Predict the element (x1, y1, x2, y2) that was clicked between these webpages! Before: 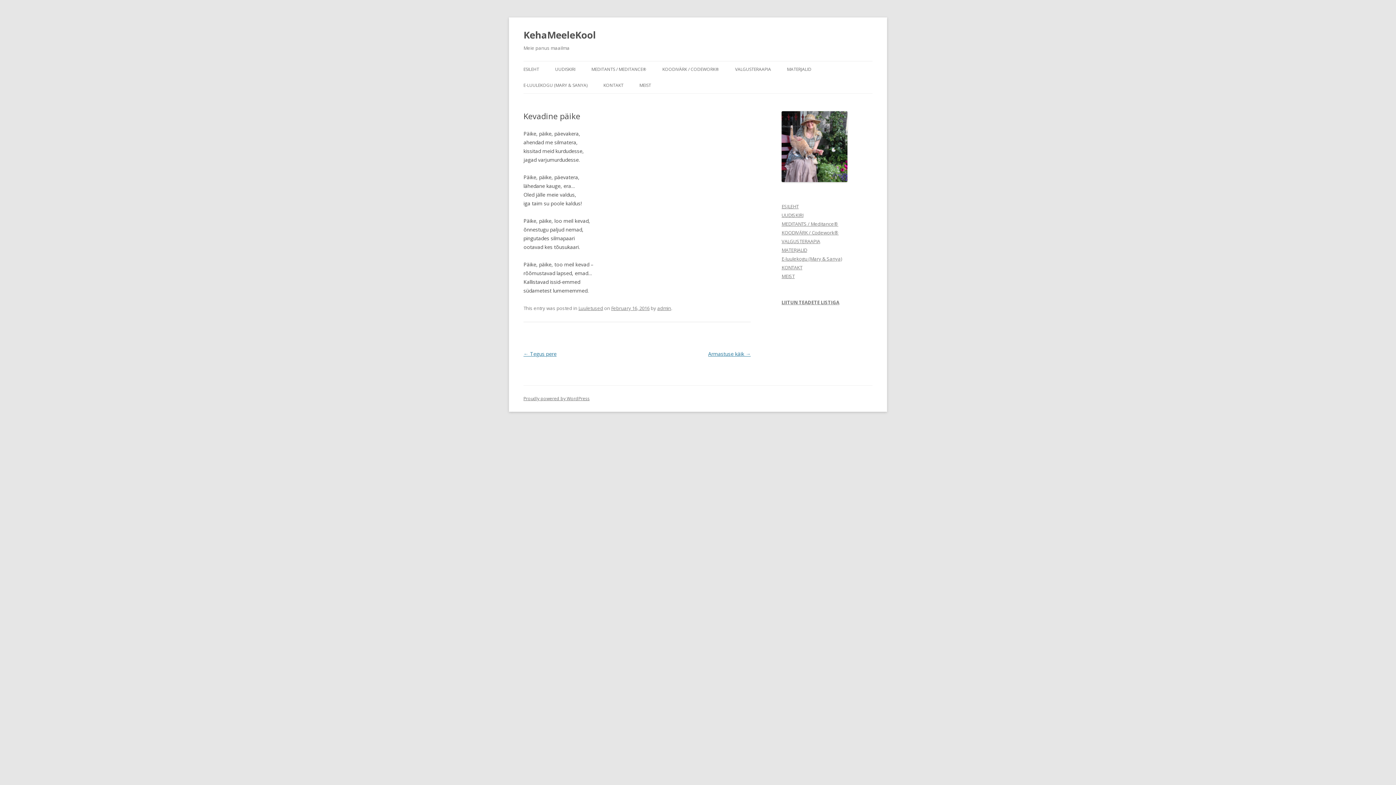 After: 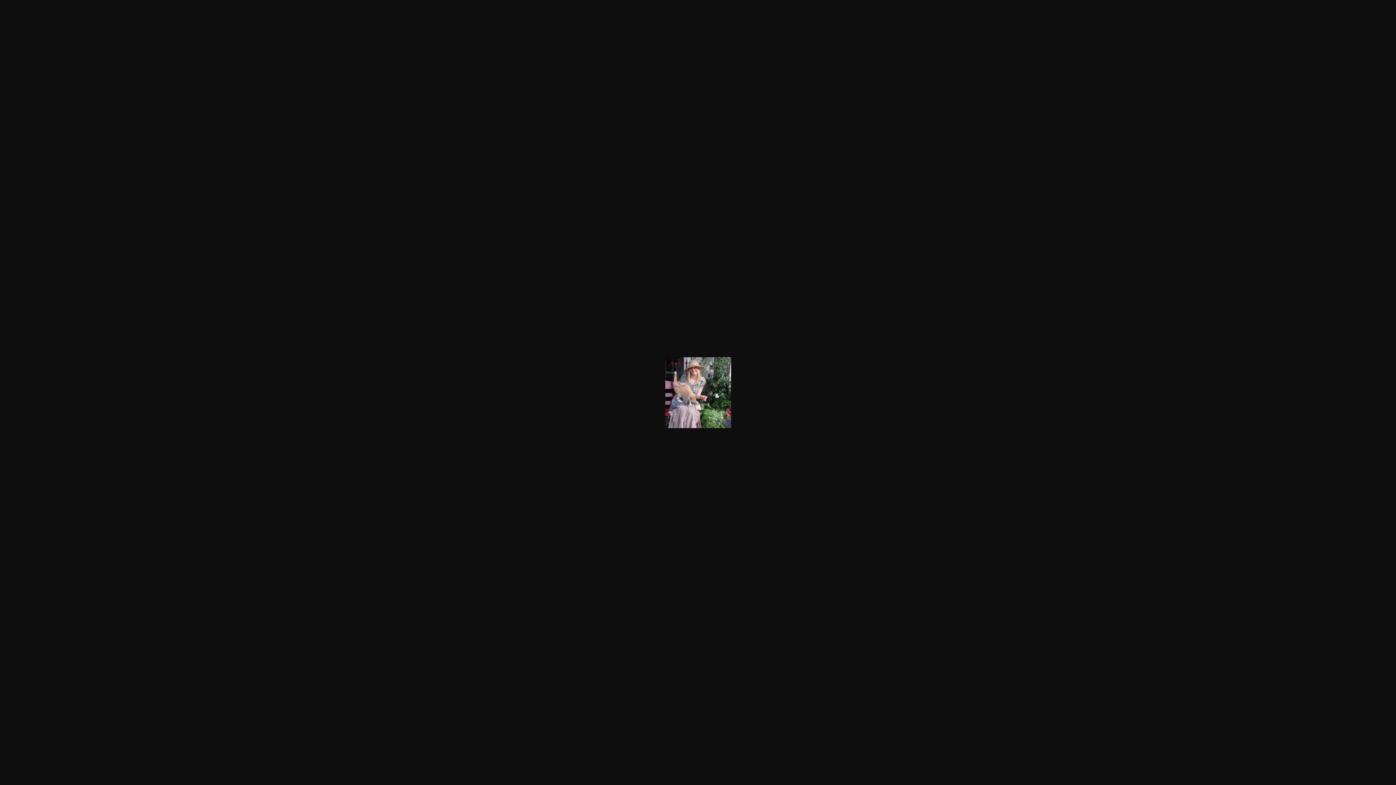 Action: bbox: (781, 177, 847, 183)